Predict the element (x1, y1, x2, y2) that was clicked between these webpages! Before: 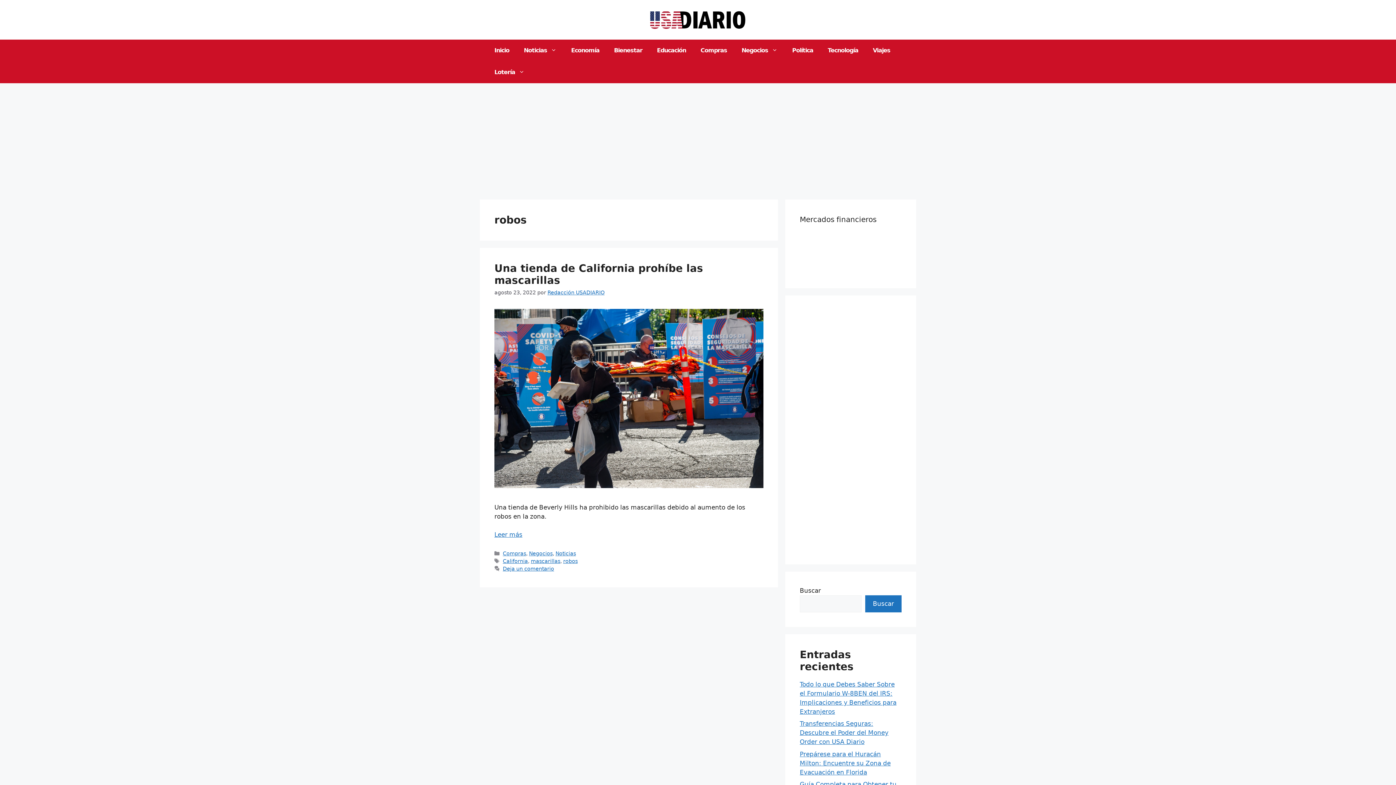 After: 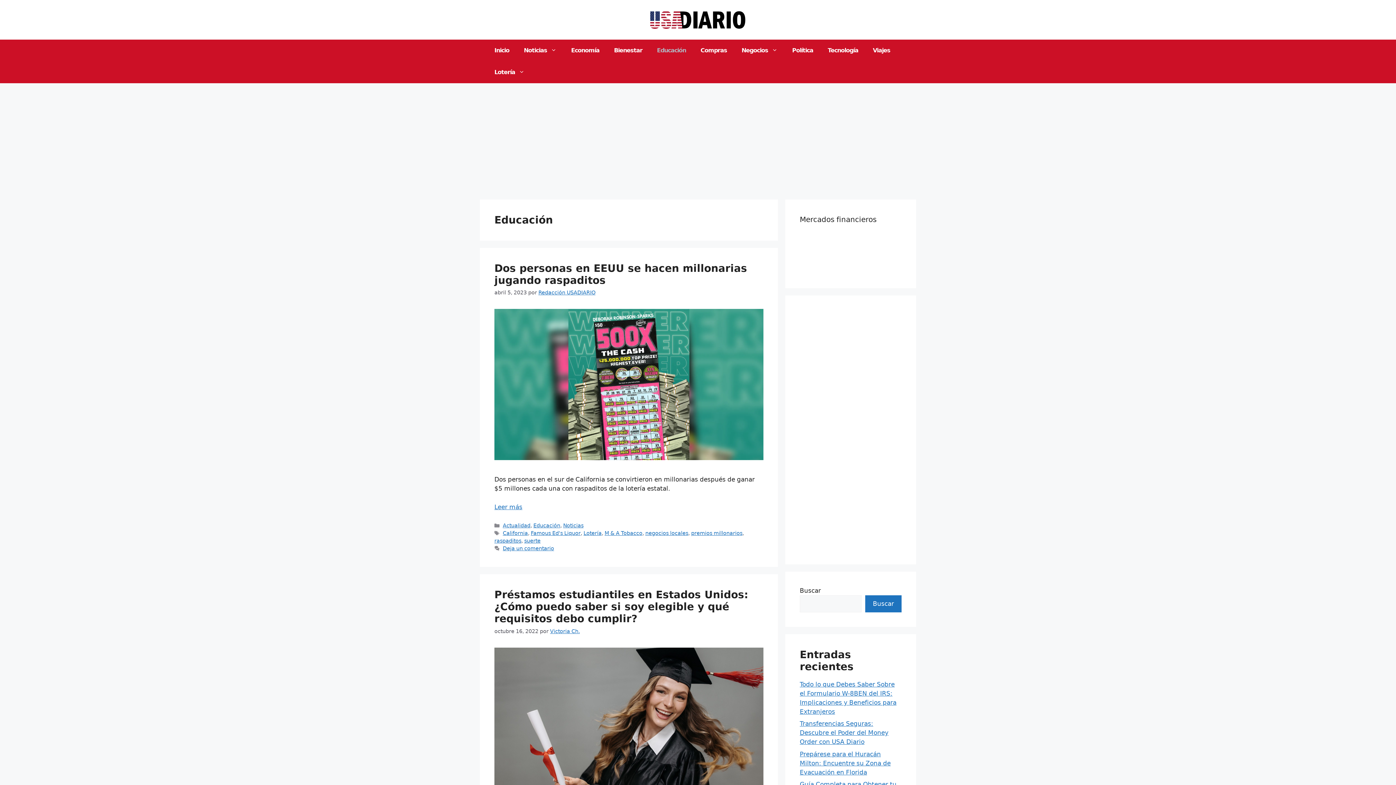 Action: bbox: (649, 39, 693, 61) label: Educación